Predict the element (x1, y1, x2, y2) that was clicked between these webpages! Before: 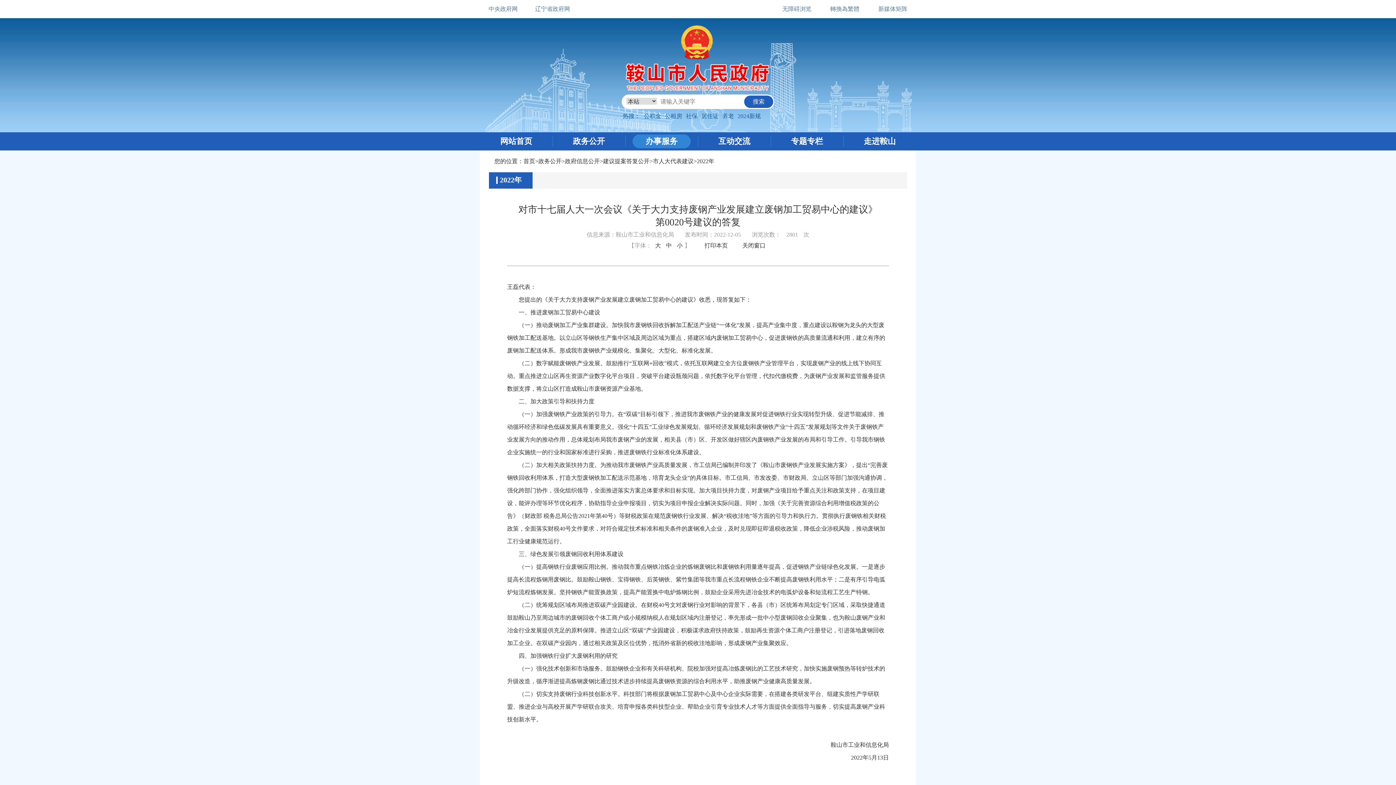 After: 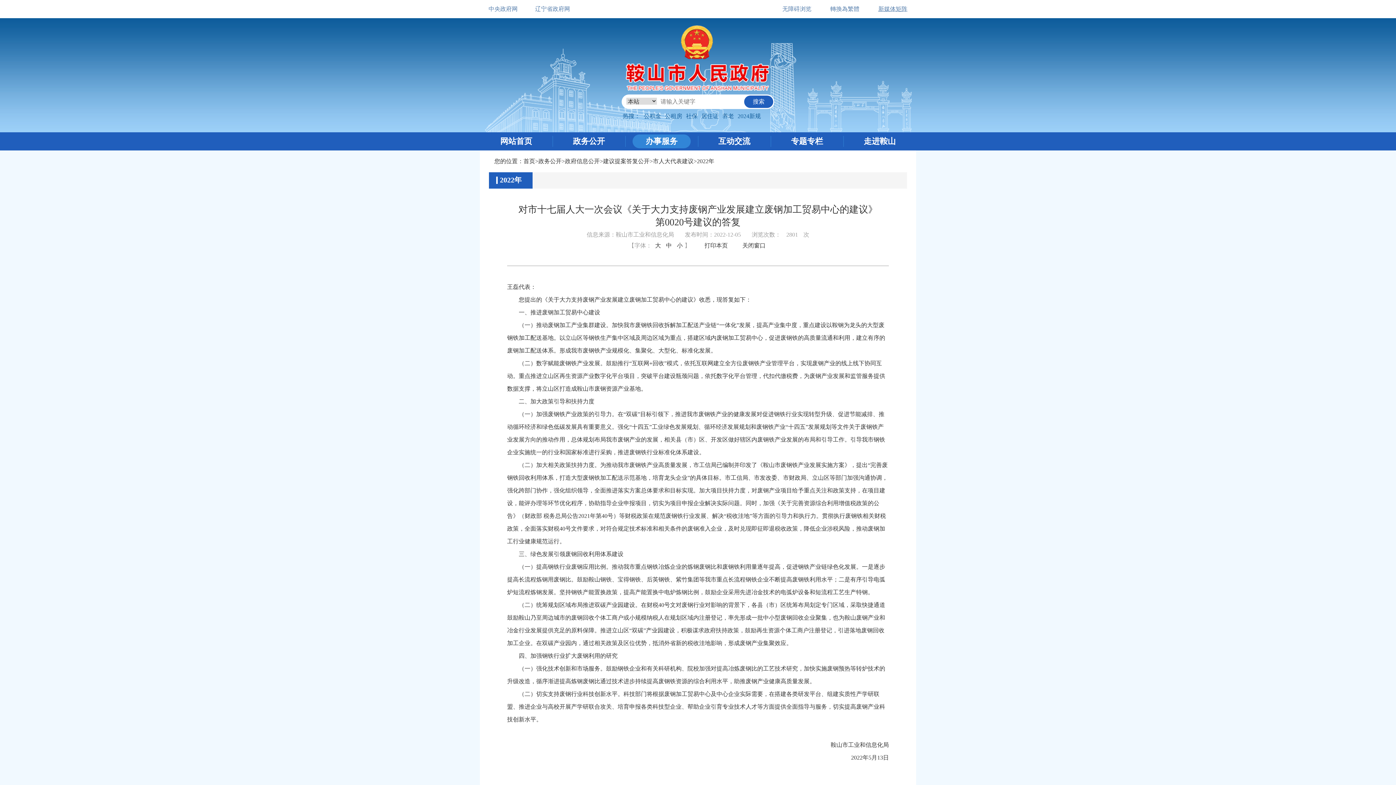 Action: bbox: (878, 5, 907, 12) label: 新媒体矩阵